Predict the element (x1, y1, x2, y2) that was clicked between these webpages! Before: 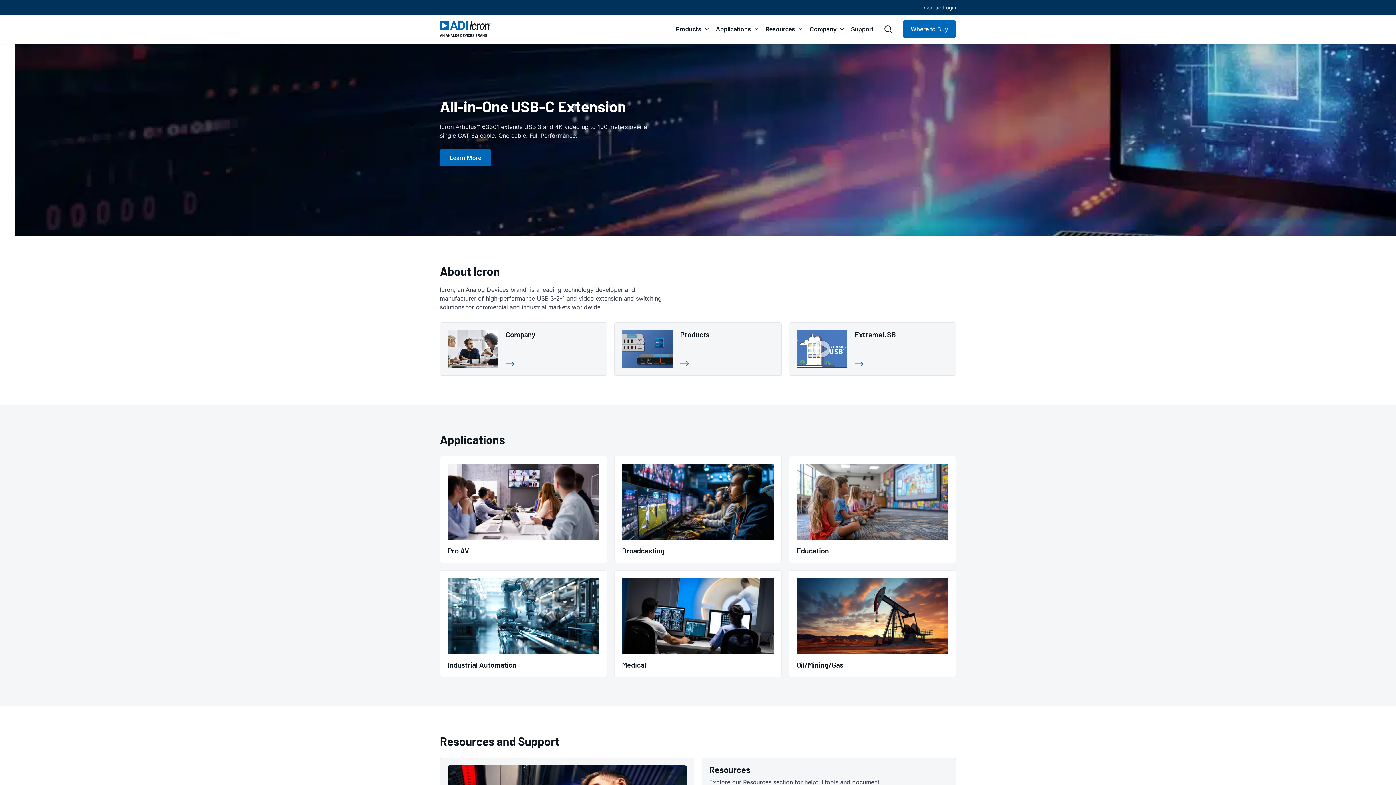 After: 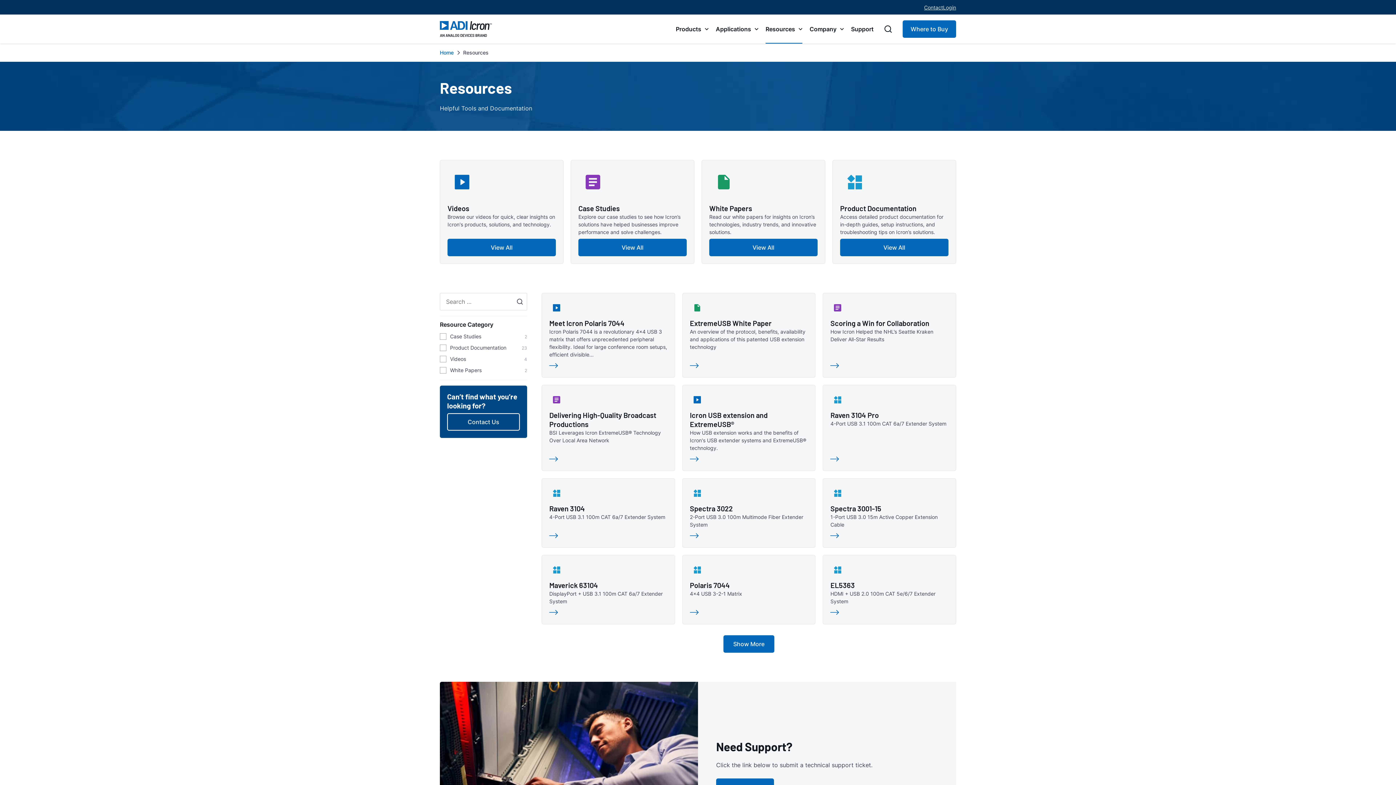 Action: bbox: (765, 14, 802, 43) label: Resources